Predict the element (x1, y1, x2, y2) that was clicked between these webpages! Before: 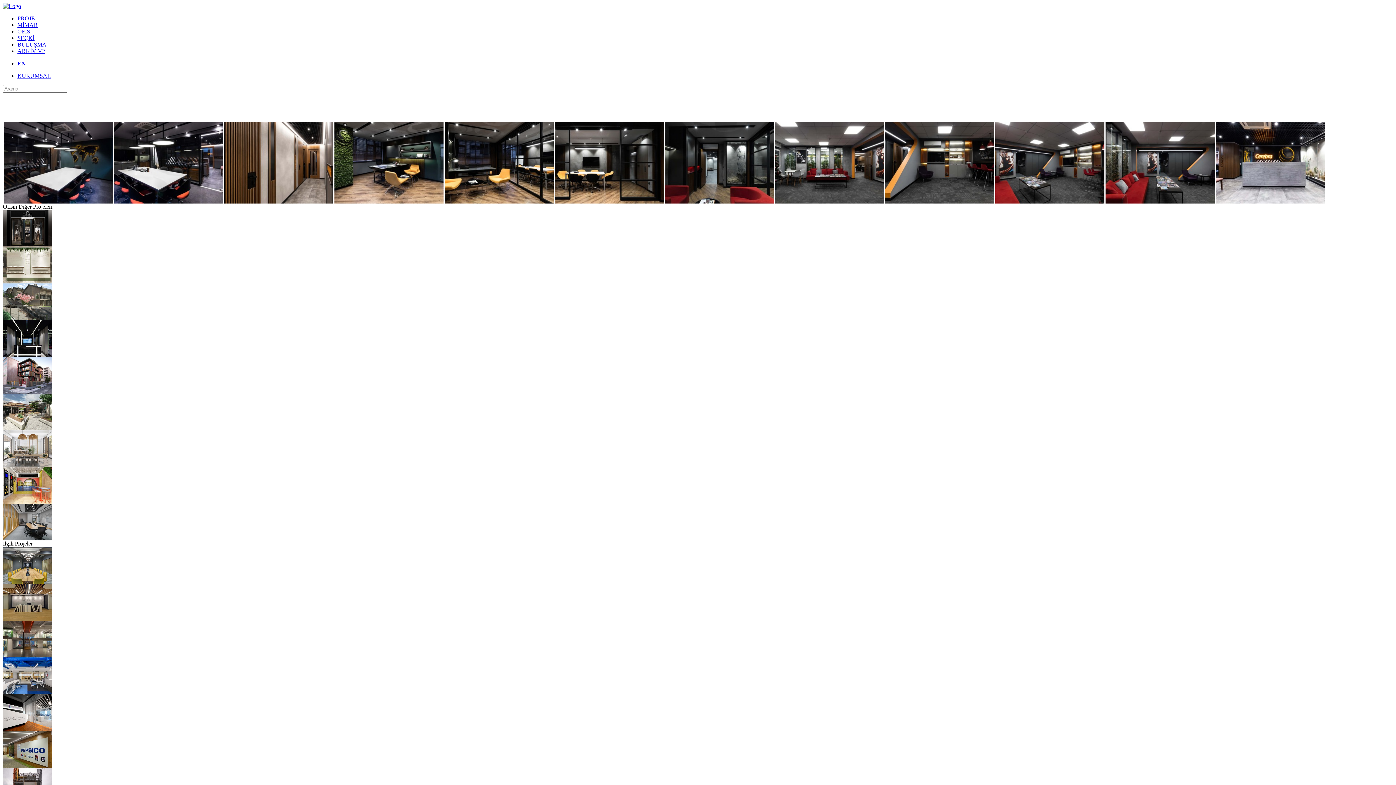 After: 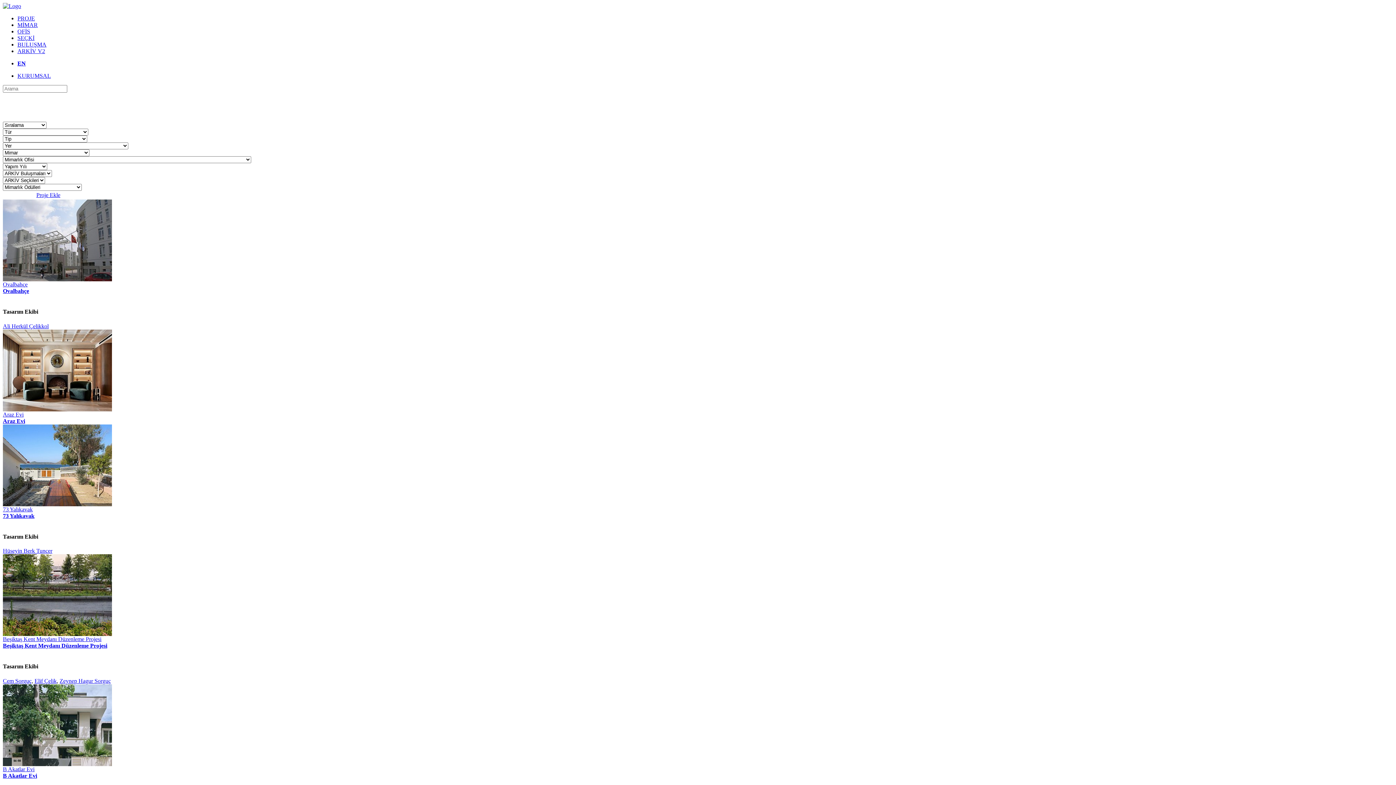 Action: label: PROJE bbox: (17, 15, 34, 21)